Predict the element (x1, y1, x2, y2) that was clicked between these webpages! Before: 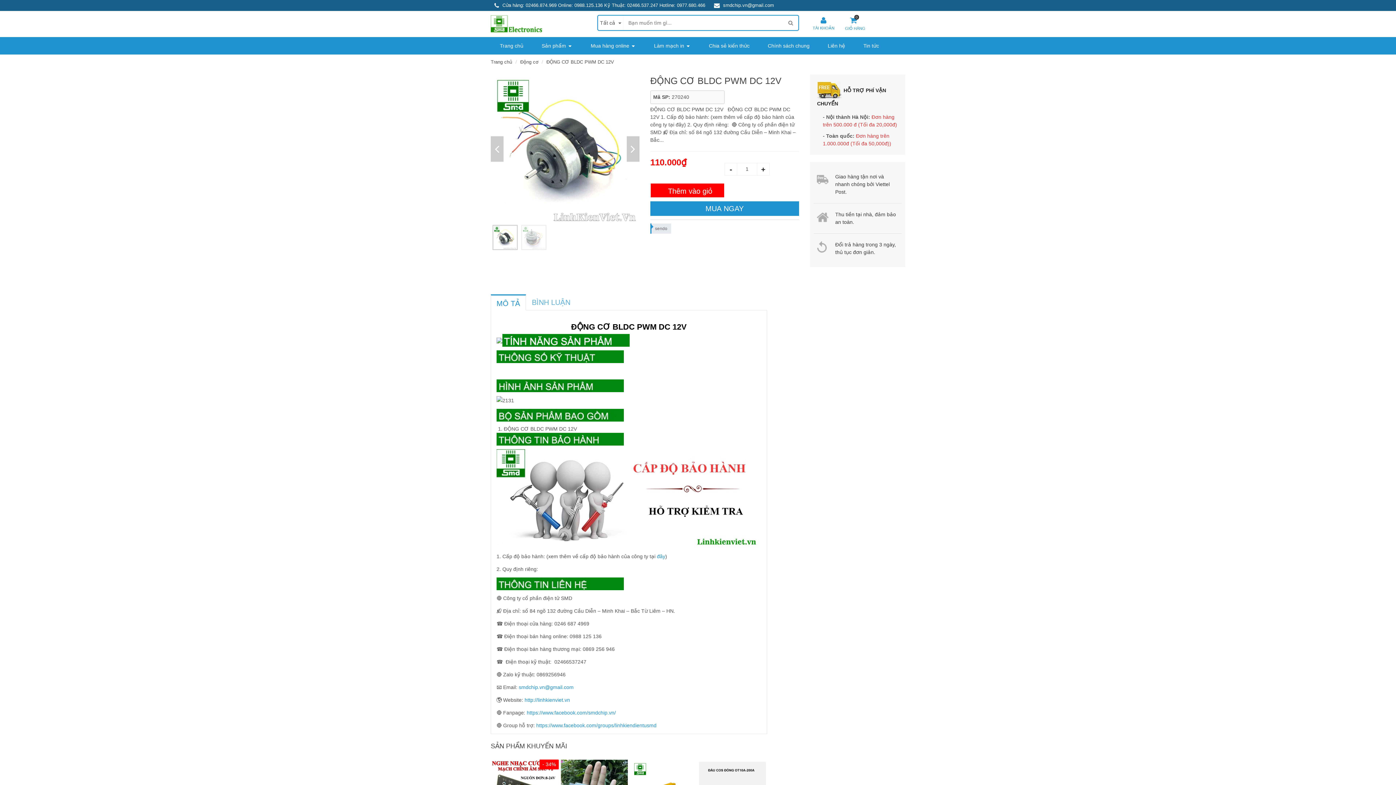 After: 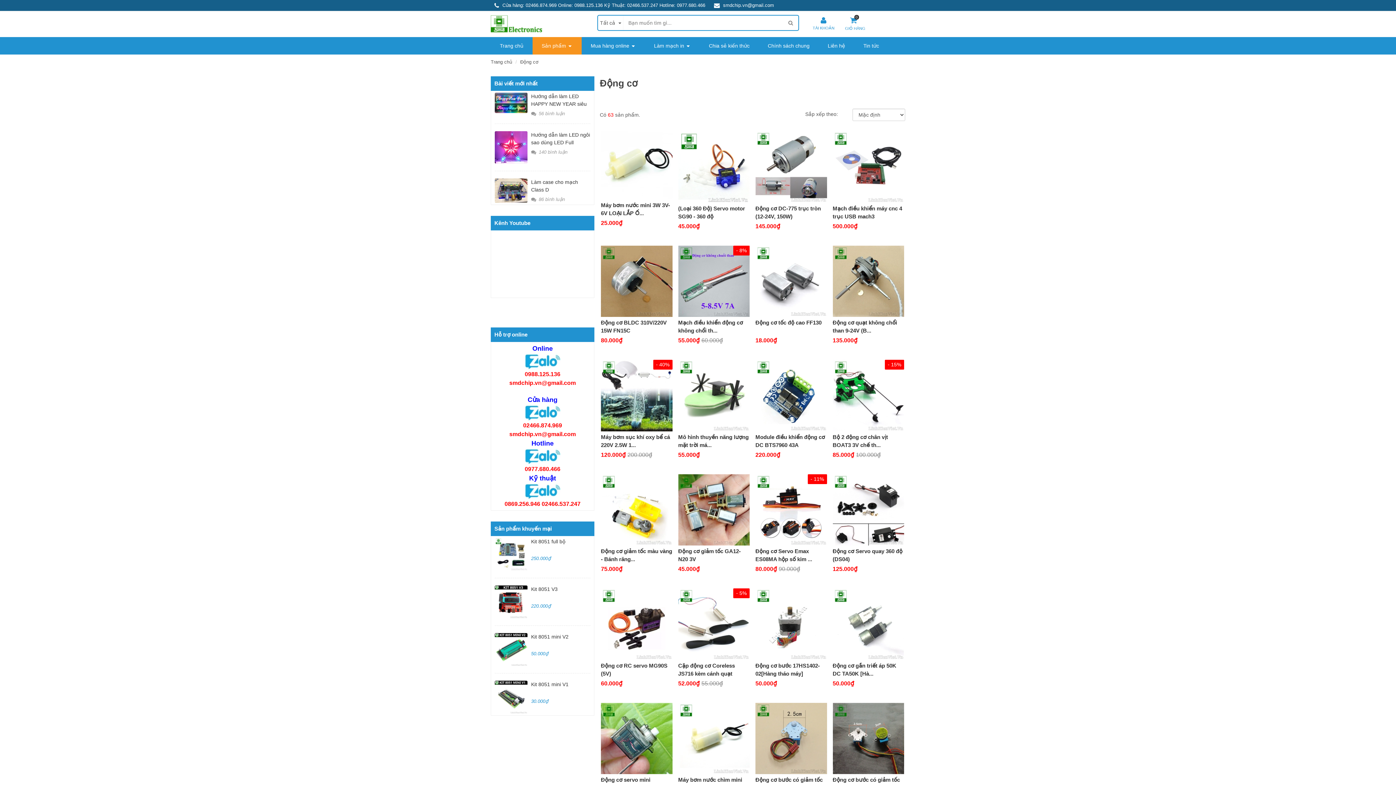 Action: bbox: (520, 59, 538, 64) label: Động cơ